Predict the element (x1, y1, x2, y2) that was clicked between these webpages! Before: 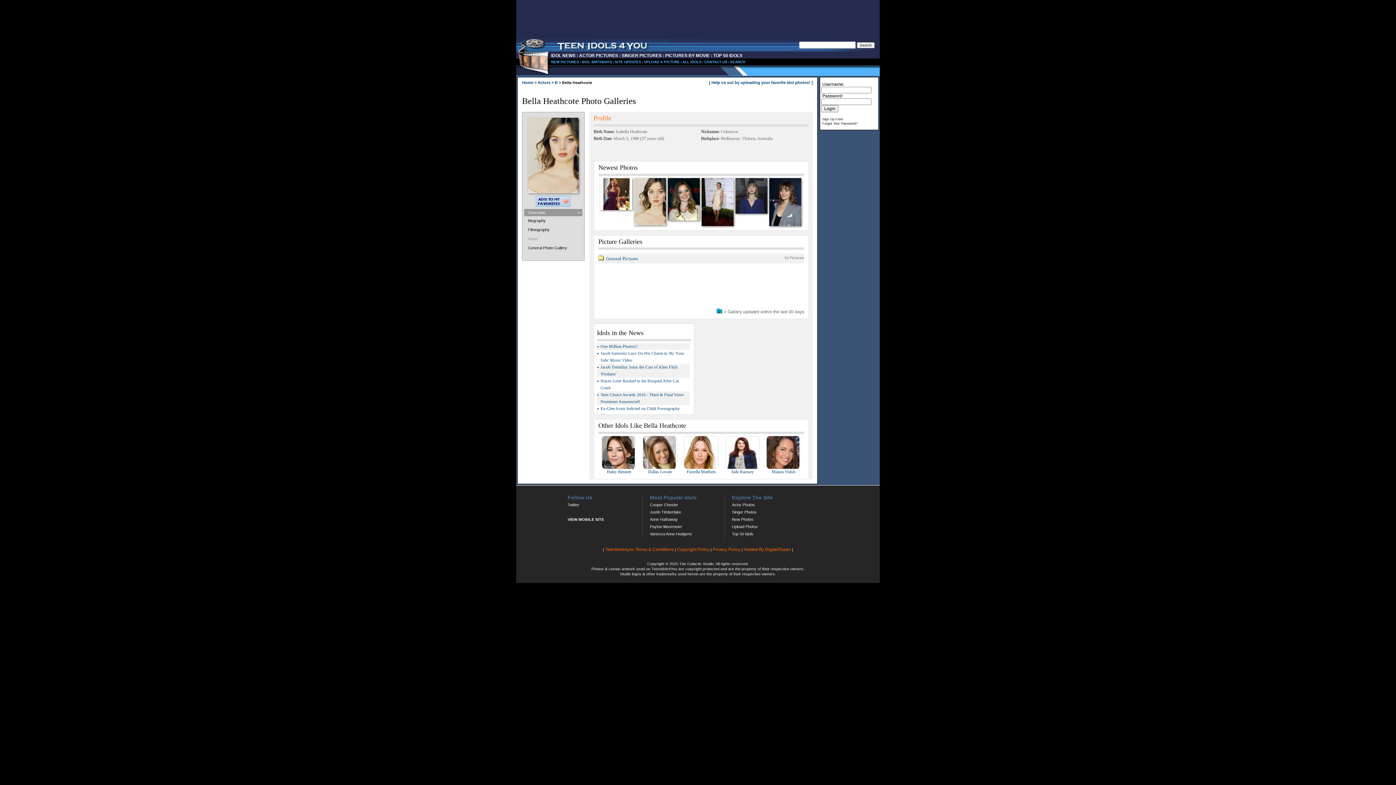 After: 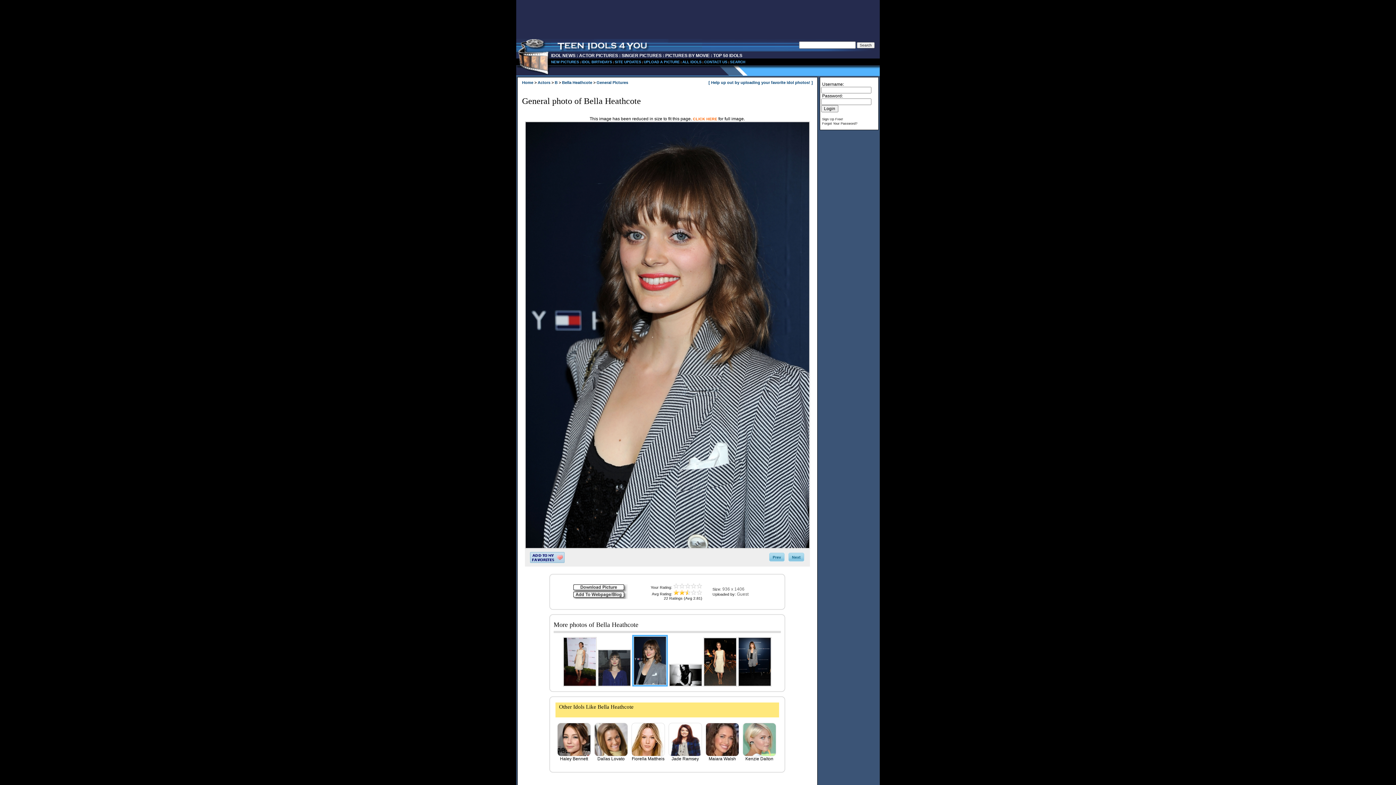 Action: bbox: (769, 178, 803, 226)